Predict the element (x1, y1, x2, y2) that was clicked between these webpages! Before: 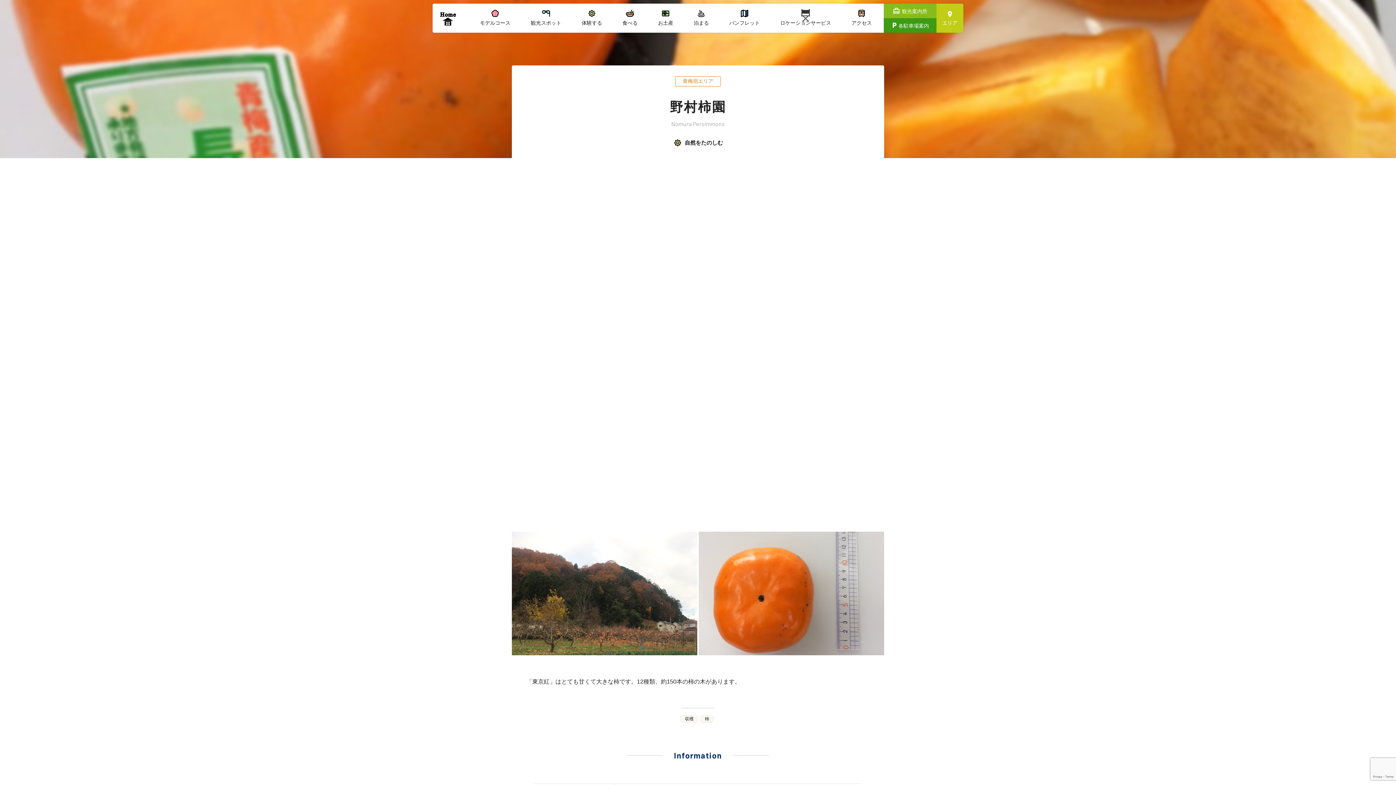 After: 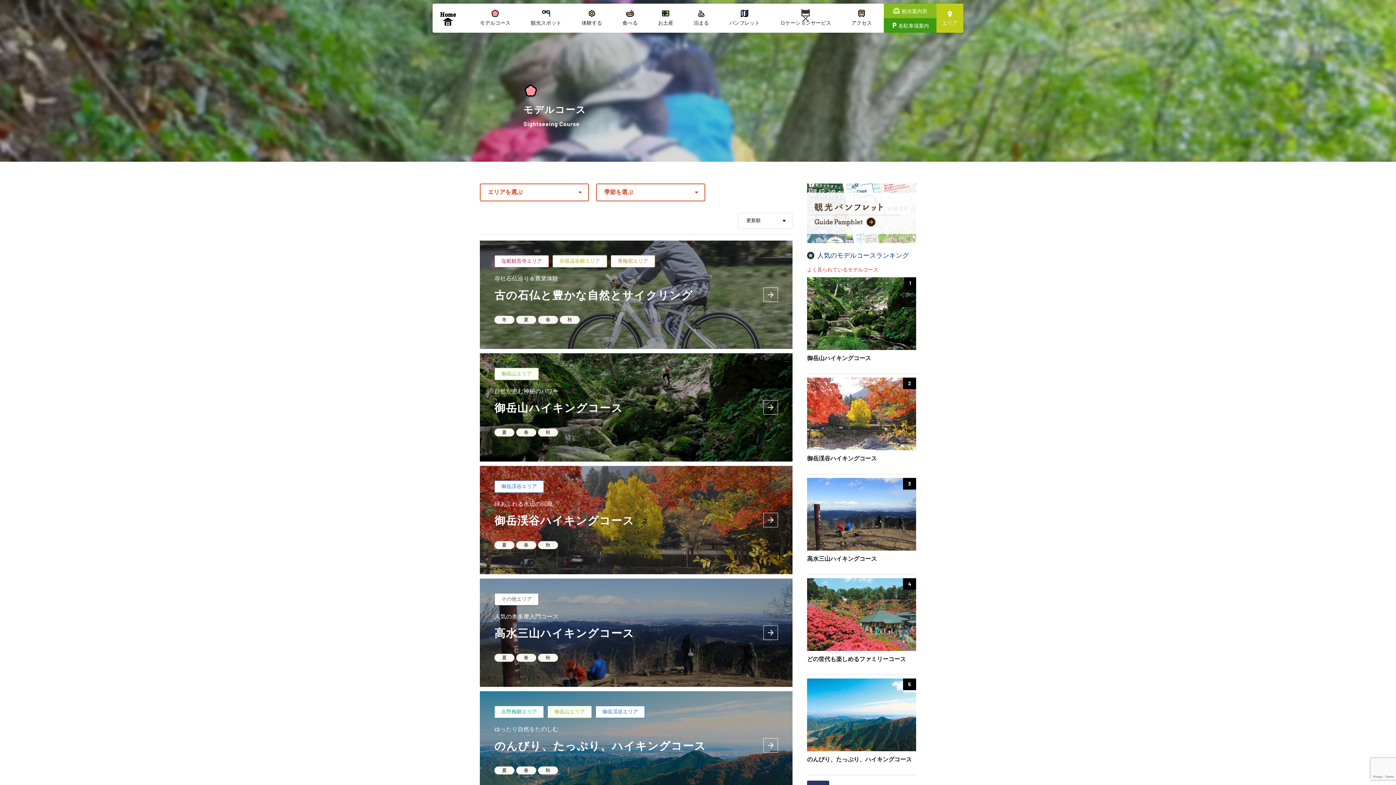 Action: bbox: (469, 3, 520, 32) label: モデルコース